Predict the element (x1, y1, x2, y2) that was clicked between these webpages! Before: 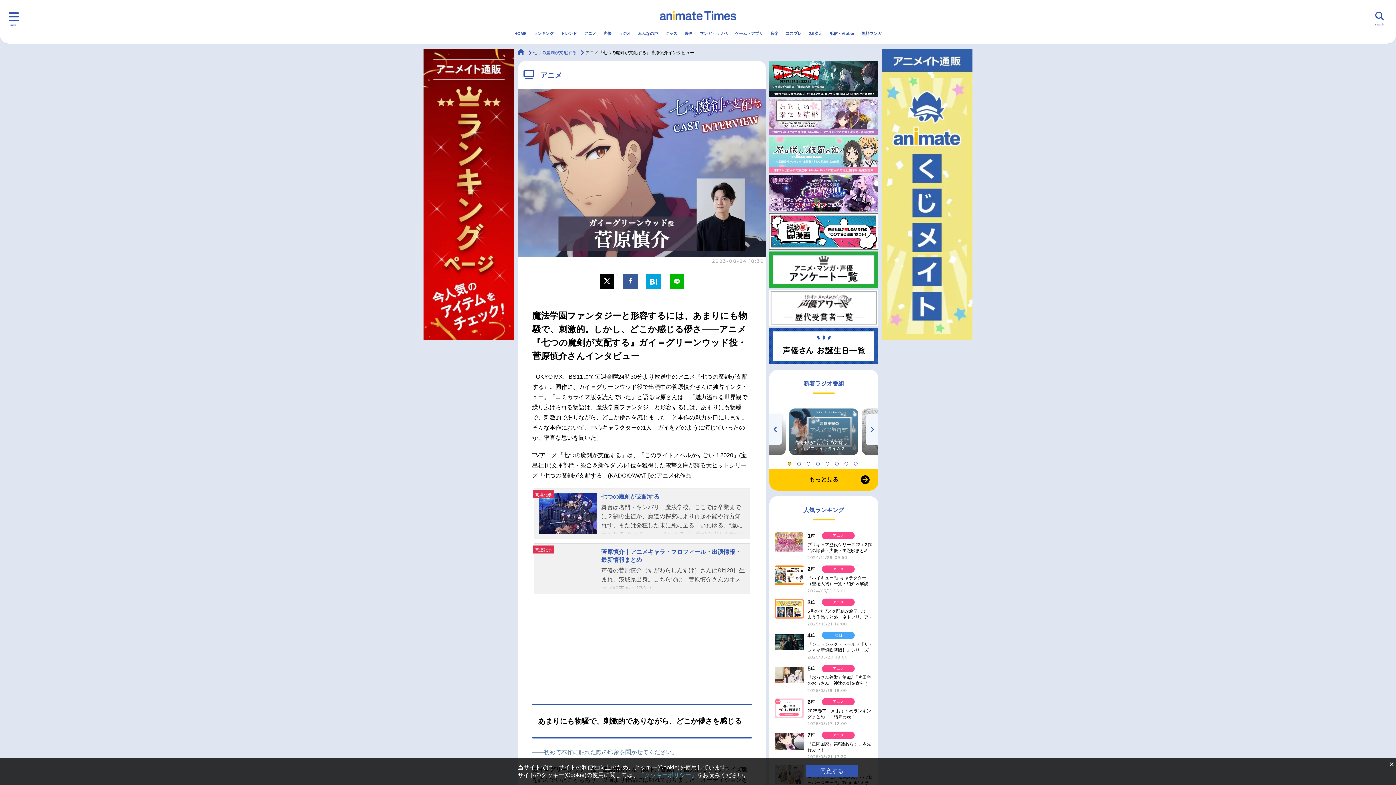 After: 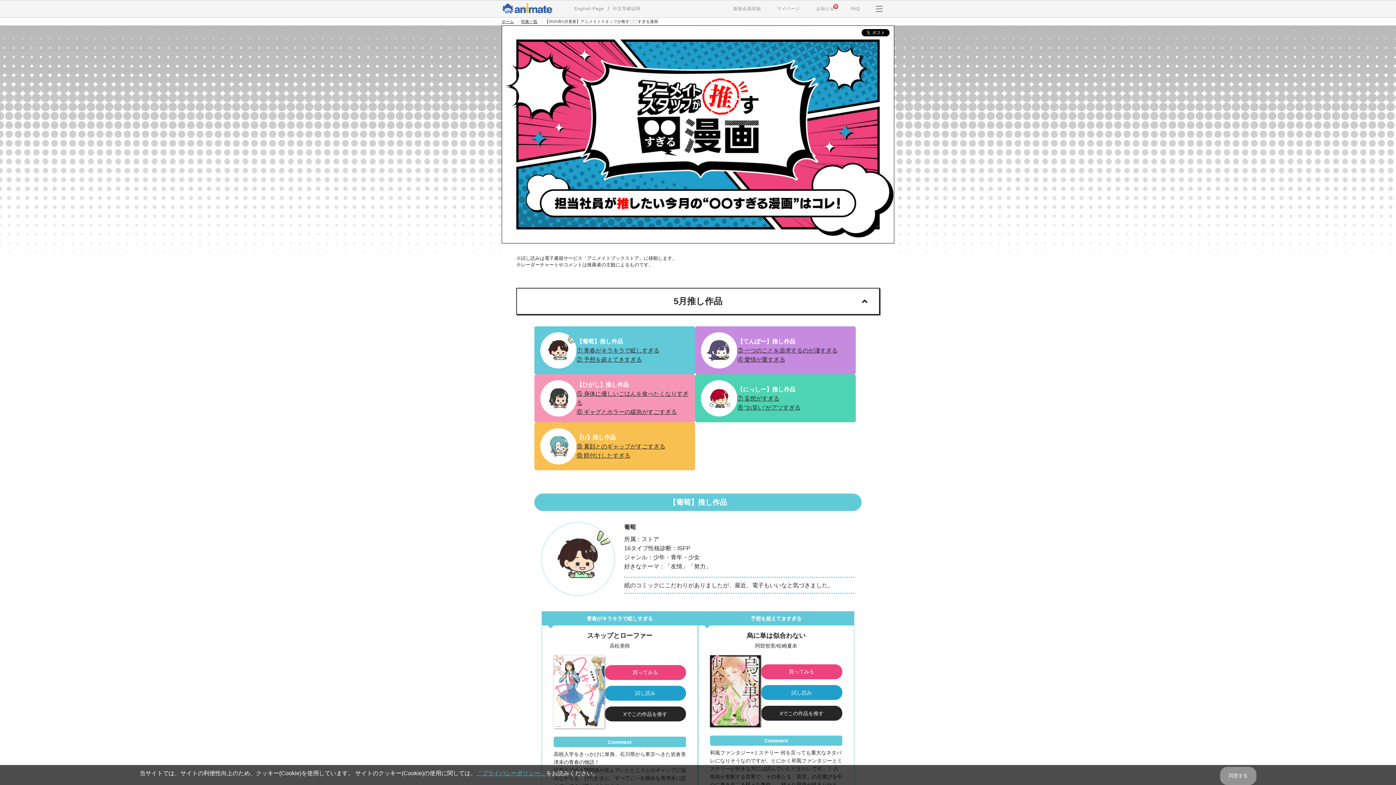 Action: bbox: (769, 244, 878, 250)